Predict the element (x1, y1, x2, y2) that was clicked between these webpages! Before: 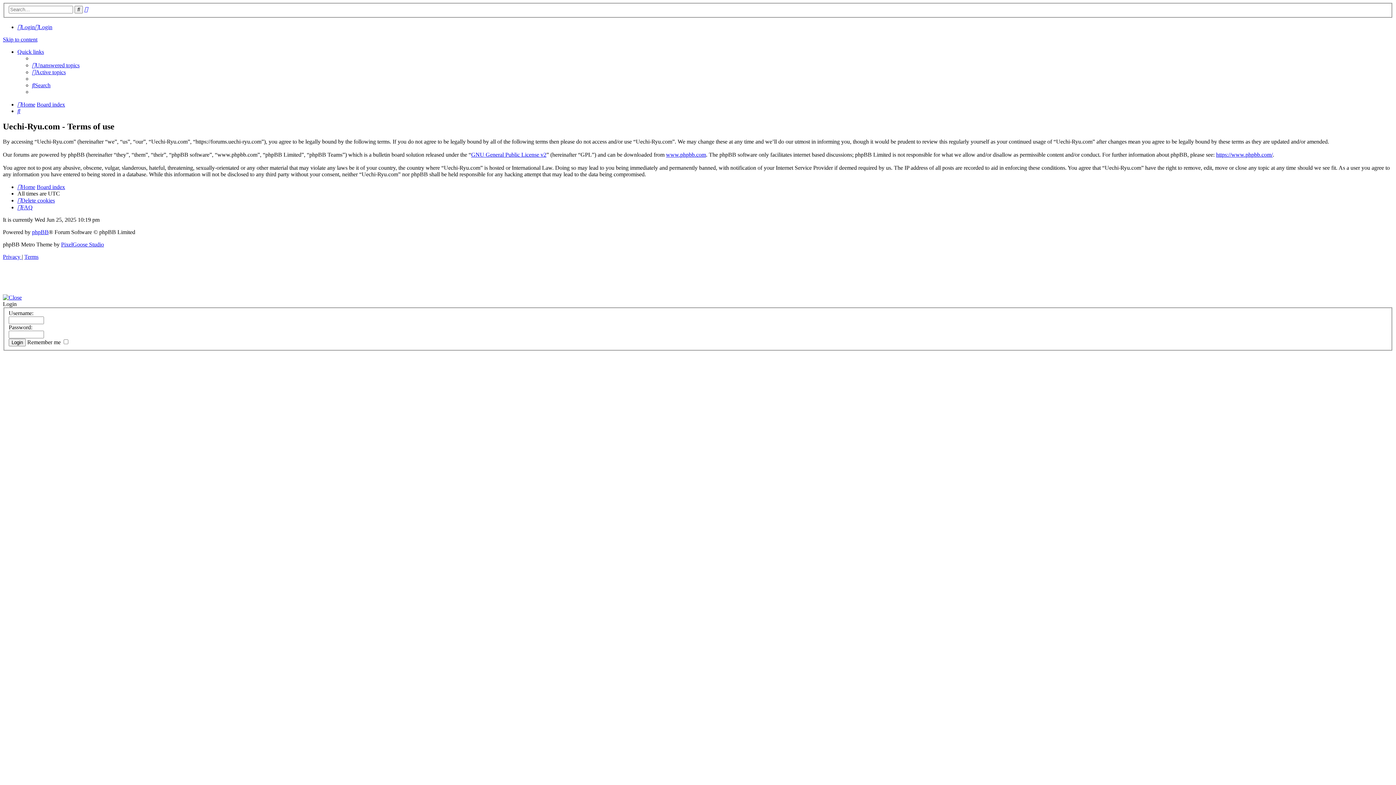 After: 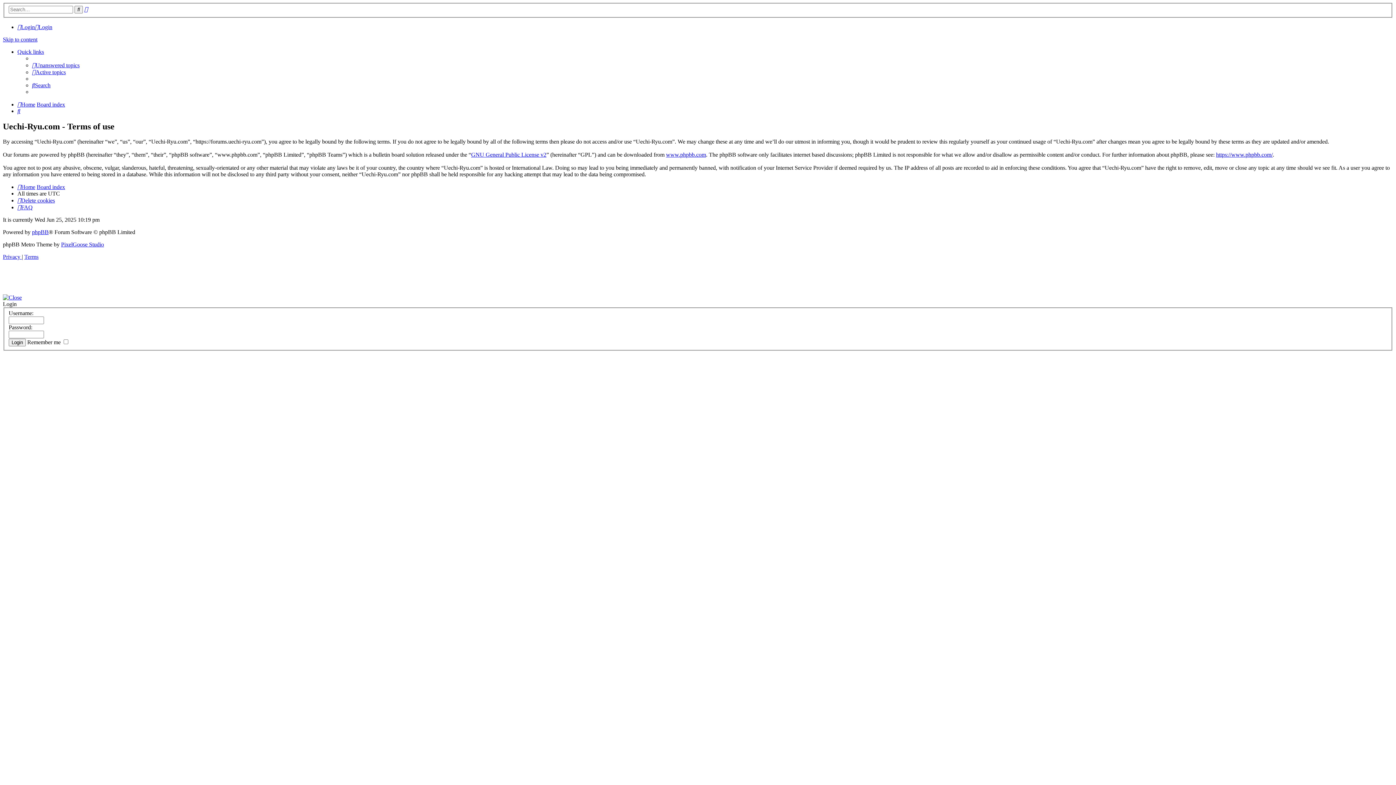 Action: label: Quick links bbox: (17, 48, 44, 54)